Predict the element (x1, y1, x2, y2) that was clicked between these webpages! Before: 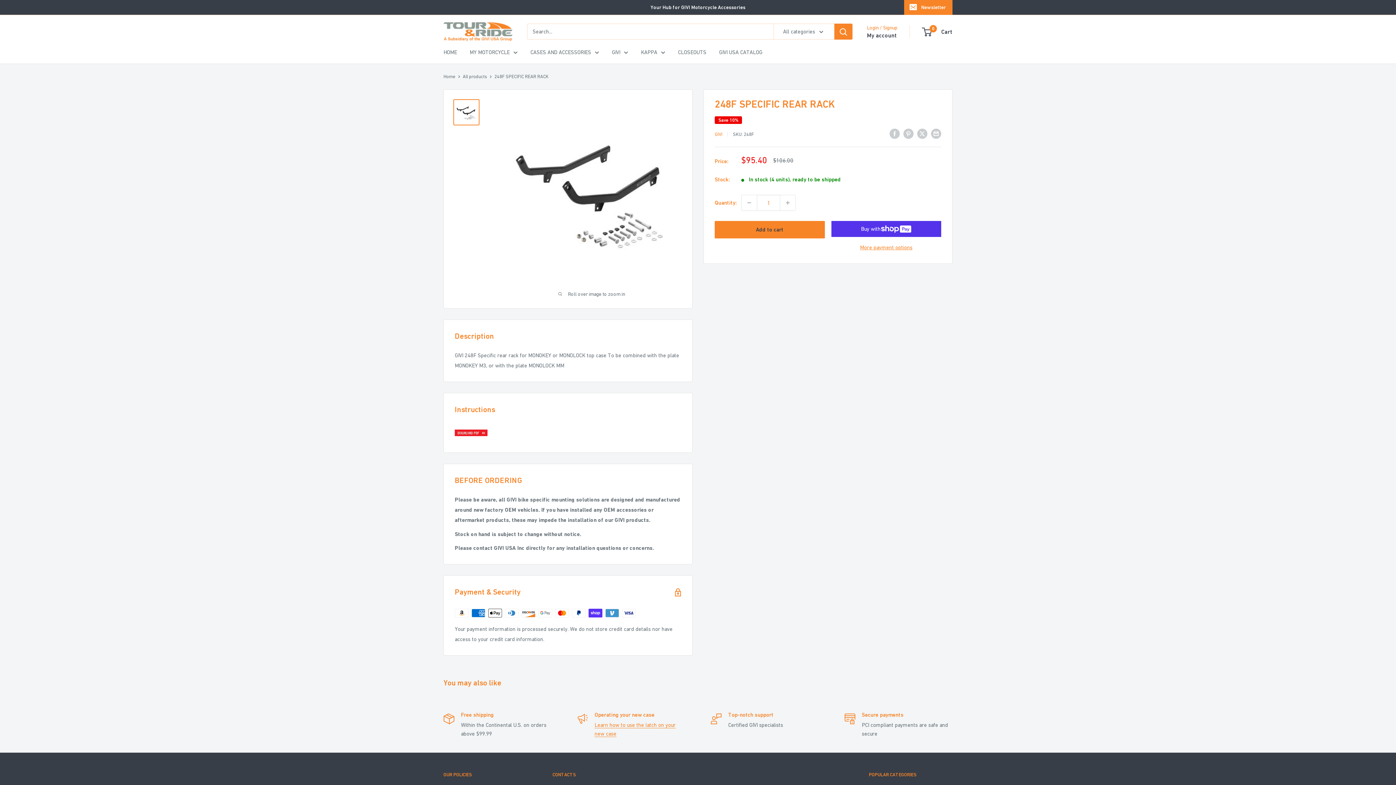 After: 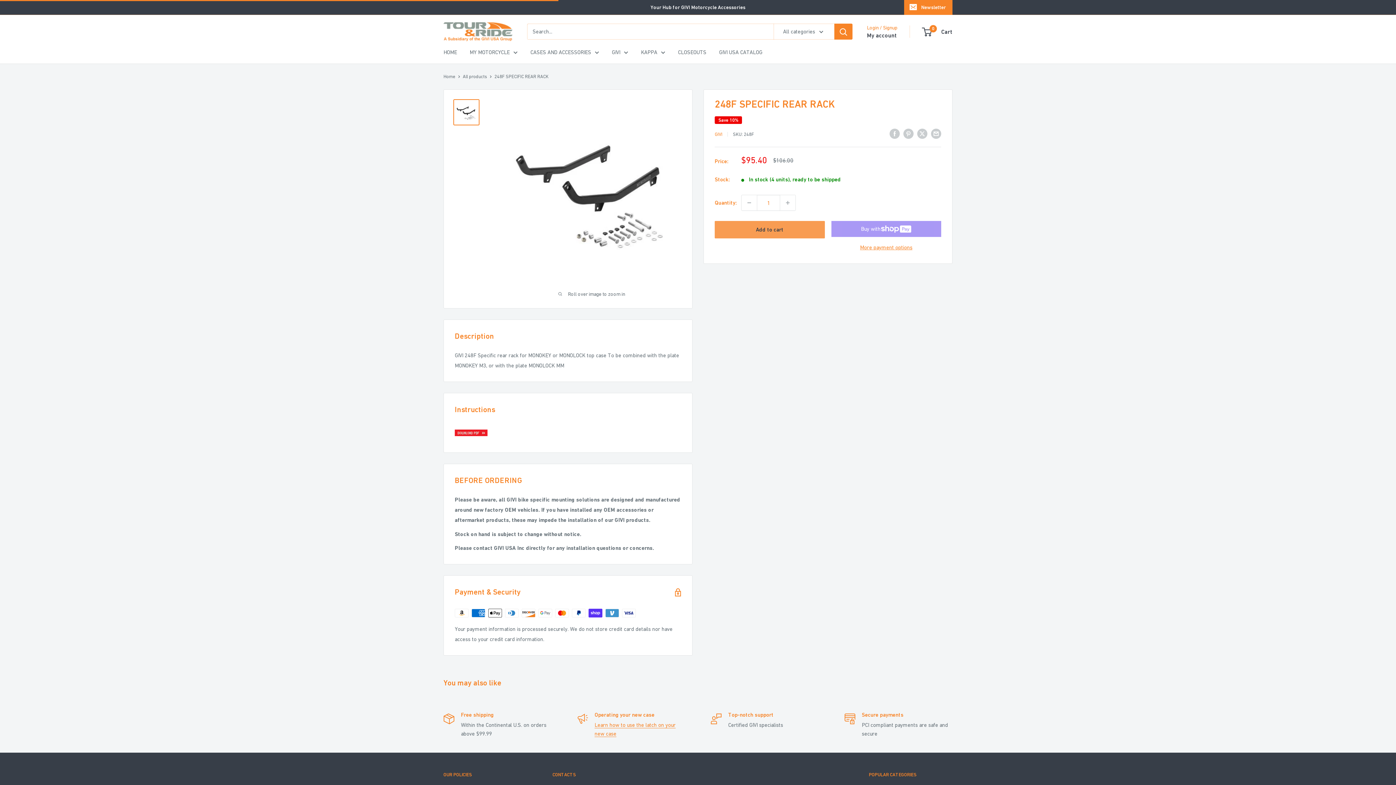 Action: label: Add to cart bbox: (714, 221, 824, 238)